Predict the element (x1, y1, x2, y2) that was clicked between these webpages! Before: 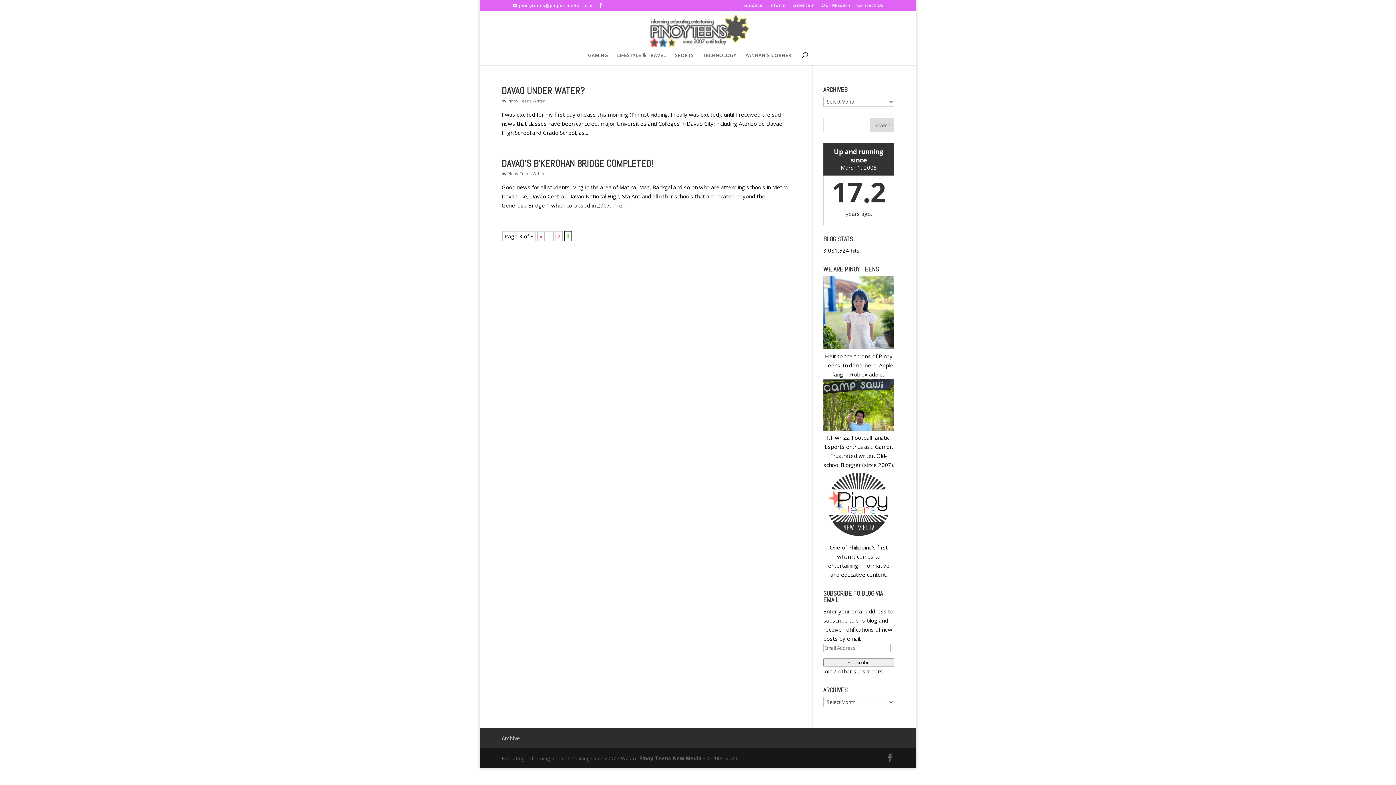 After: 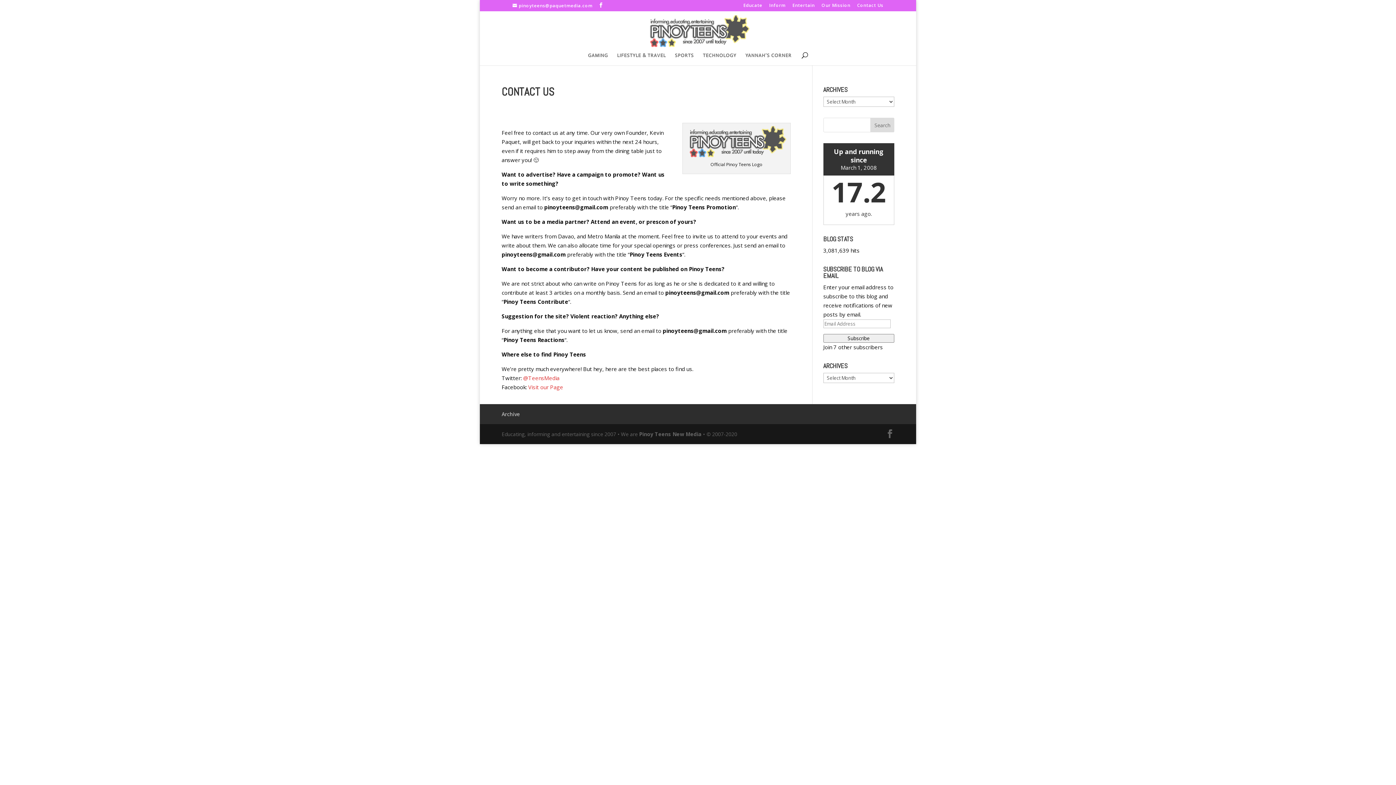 Action: bbox: (857, 3, 883, 10) label: Contact Us